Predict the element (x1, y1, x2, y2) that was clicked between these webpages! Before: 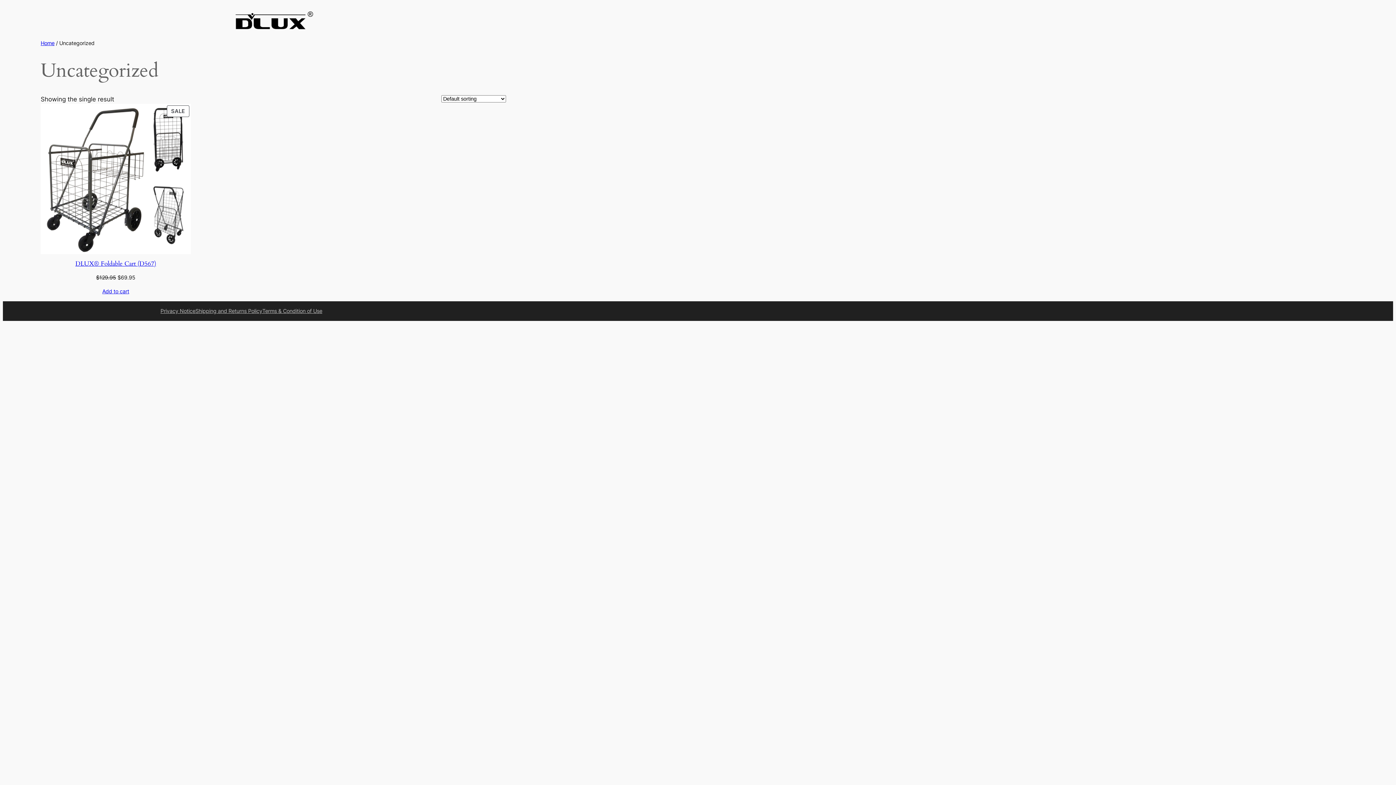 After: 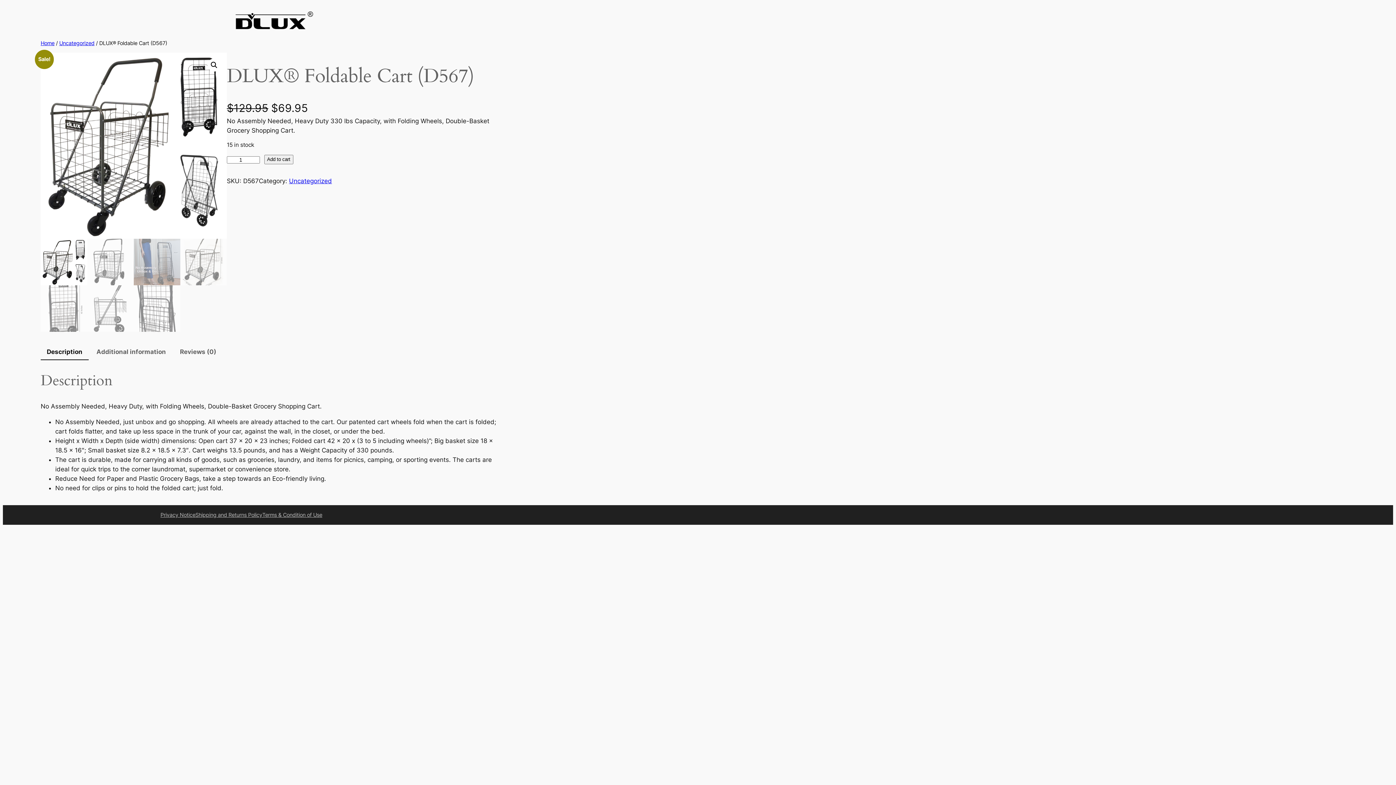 Action: bbox: (75, 259, 156, 267) label: DLUX® Foldable Cart (D567)